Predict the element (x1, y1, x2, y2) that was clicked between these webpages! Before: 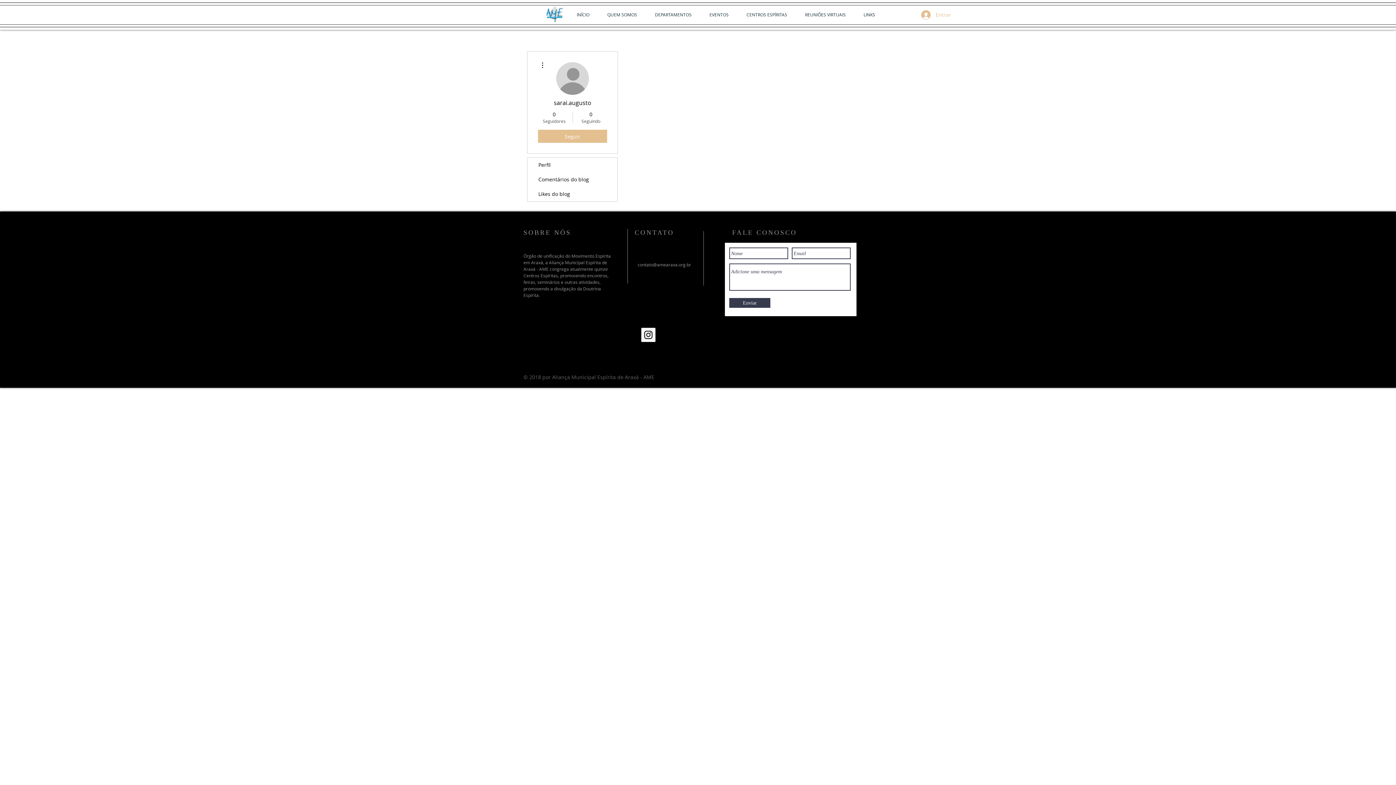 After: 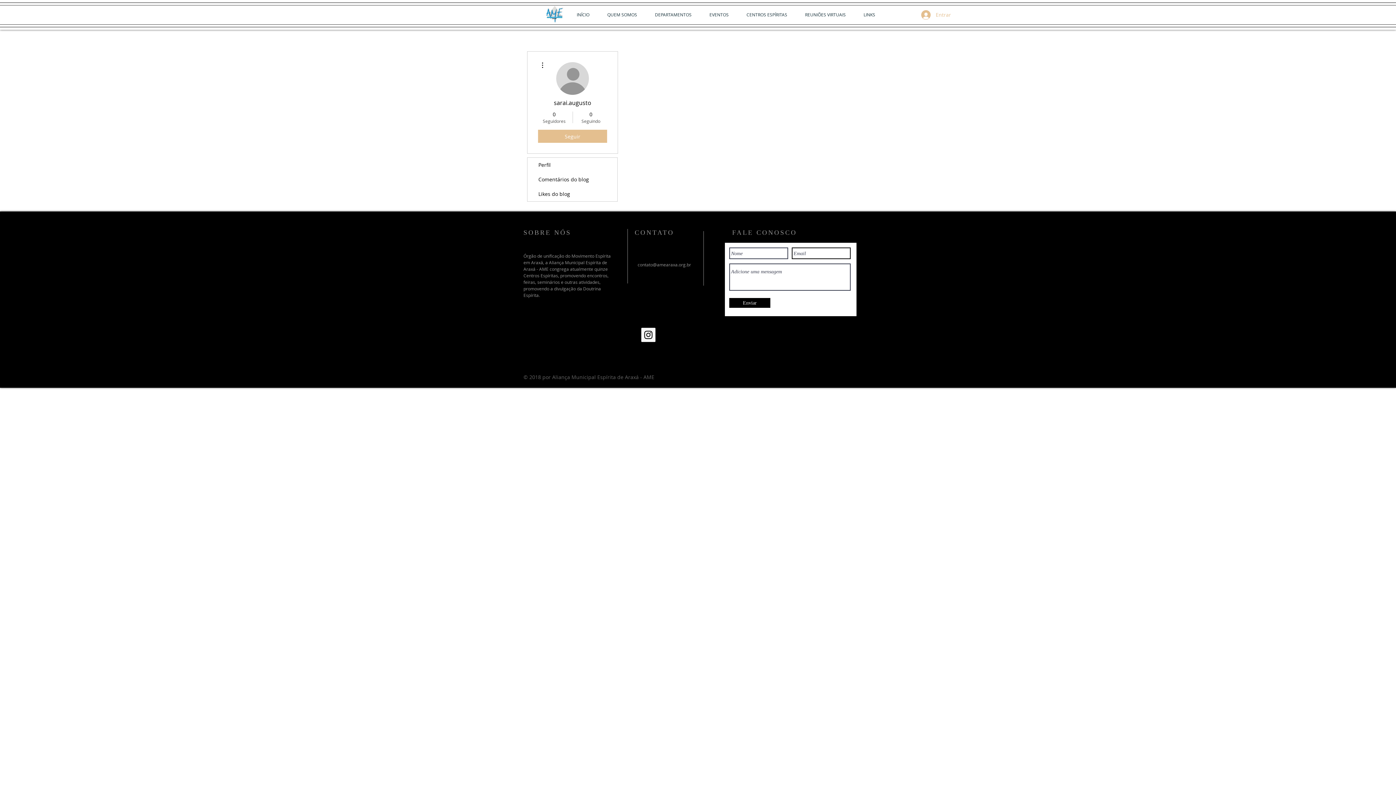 Action: label: Enviar bbox: (729, 298, 770, 308)